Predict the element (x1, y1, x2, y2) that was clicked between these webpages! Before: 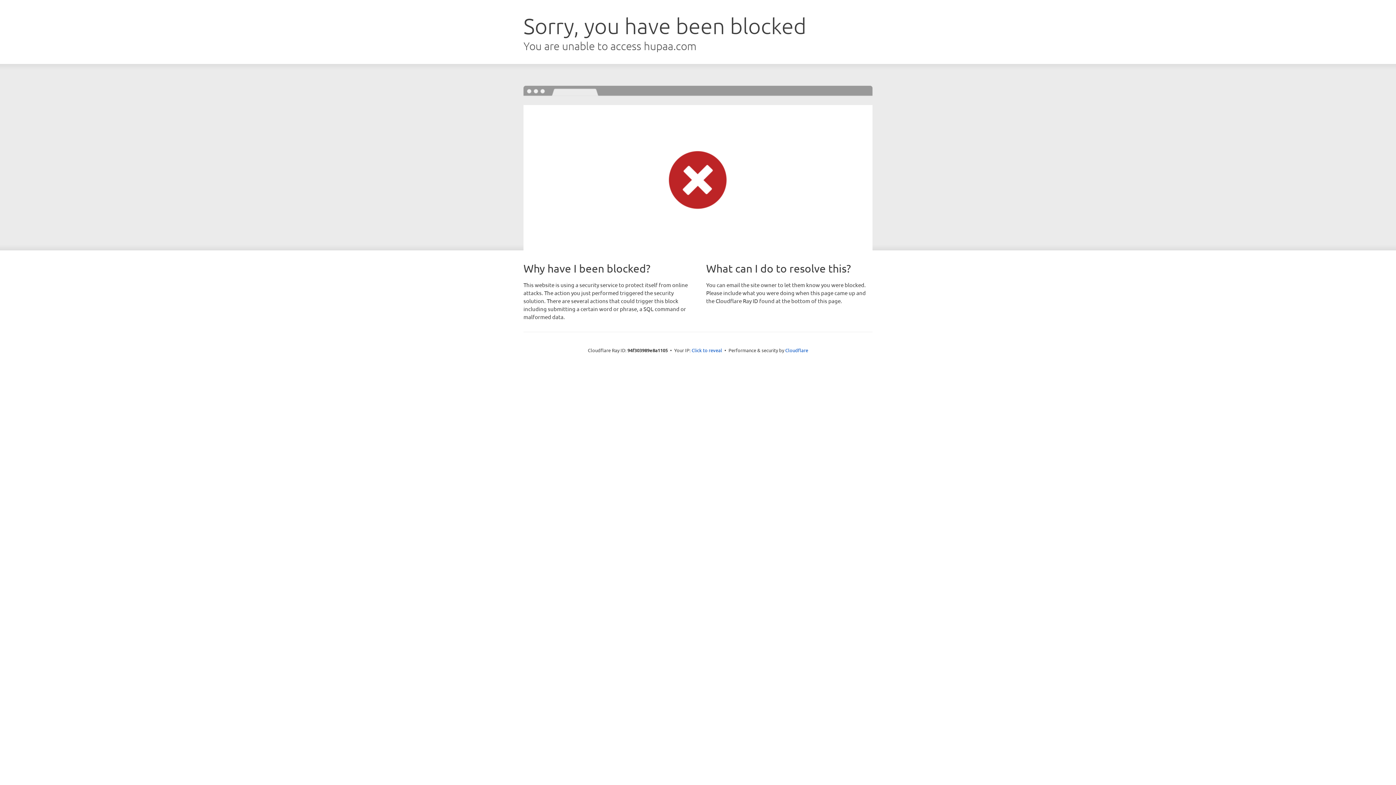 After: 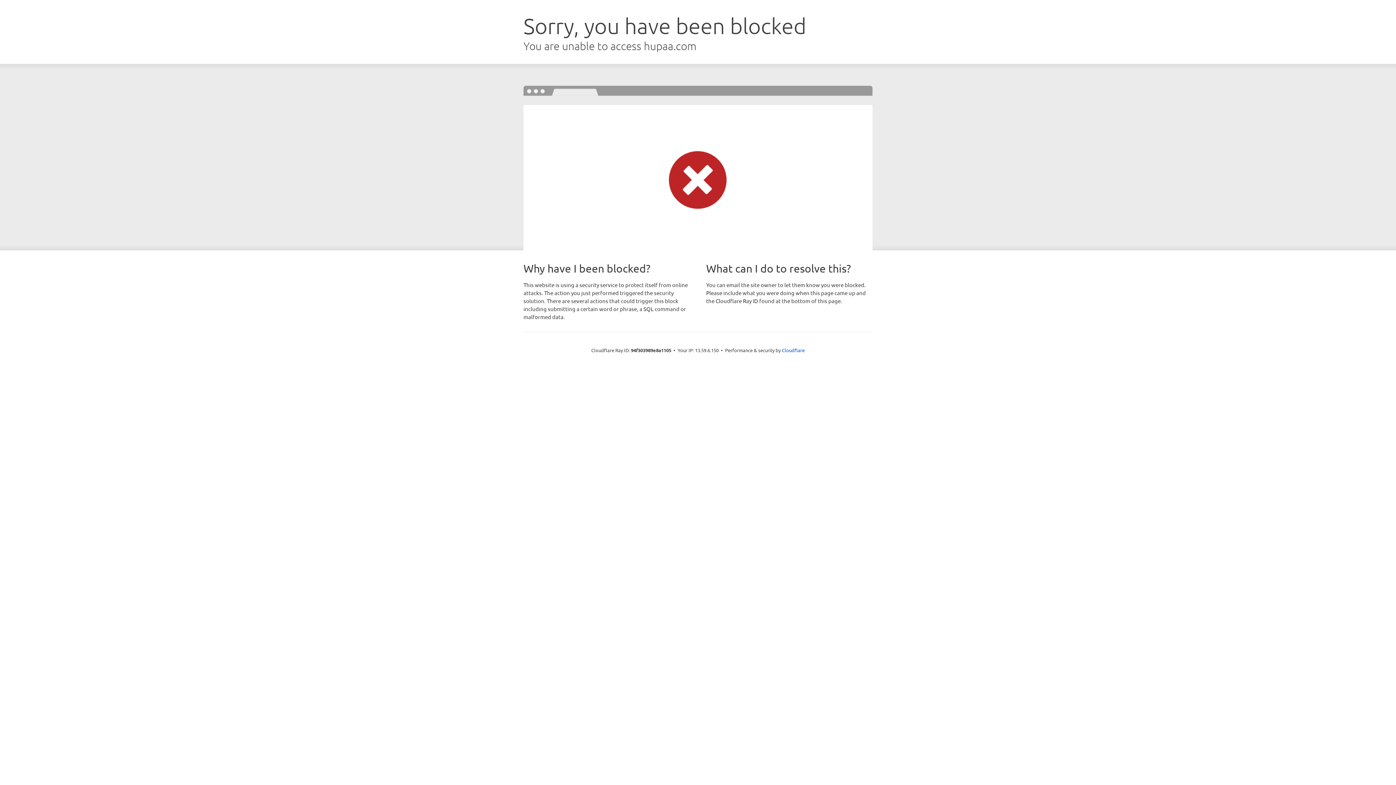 Action: label: Click to reveal bbox: (691, 346, 722, 353)